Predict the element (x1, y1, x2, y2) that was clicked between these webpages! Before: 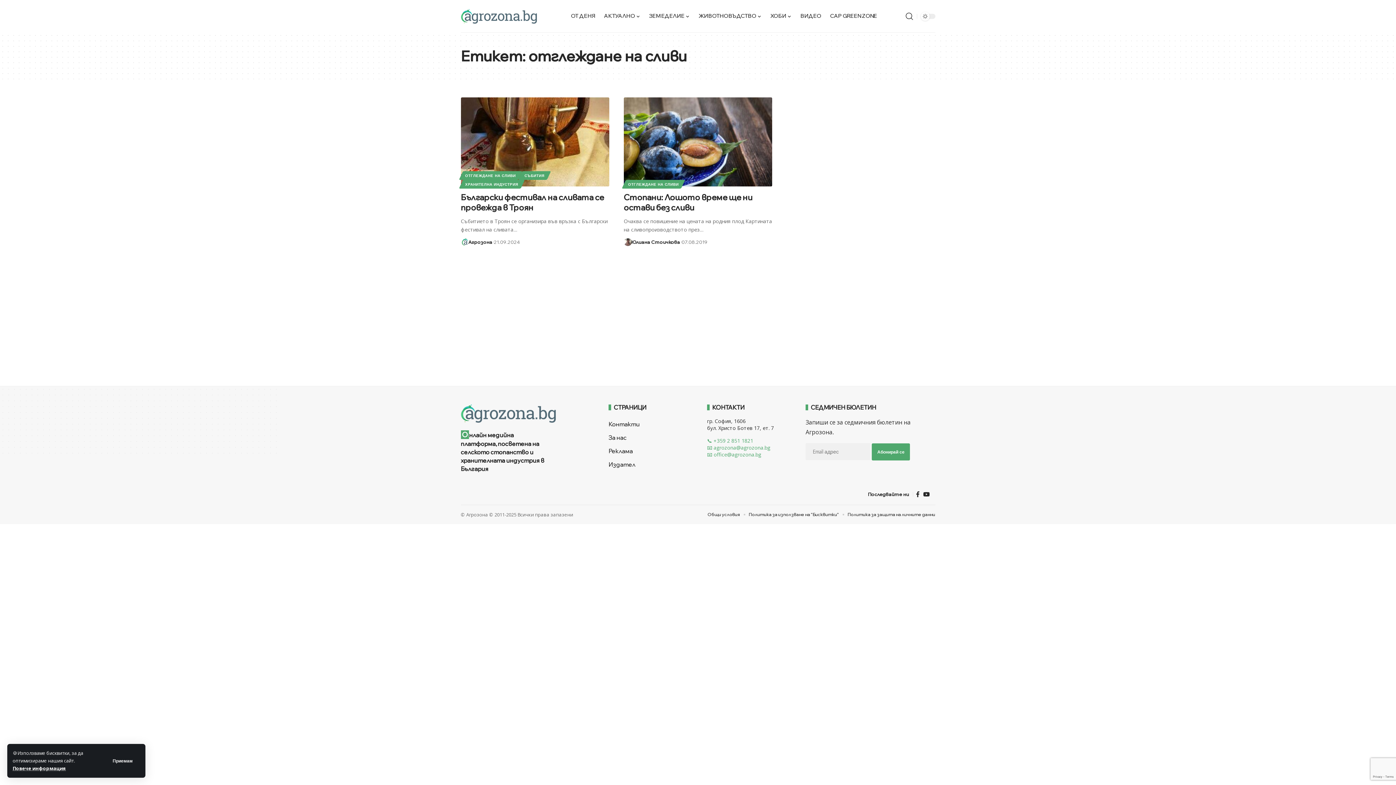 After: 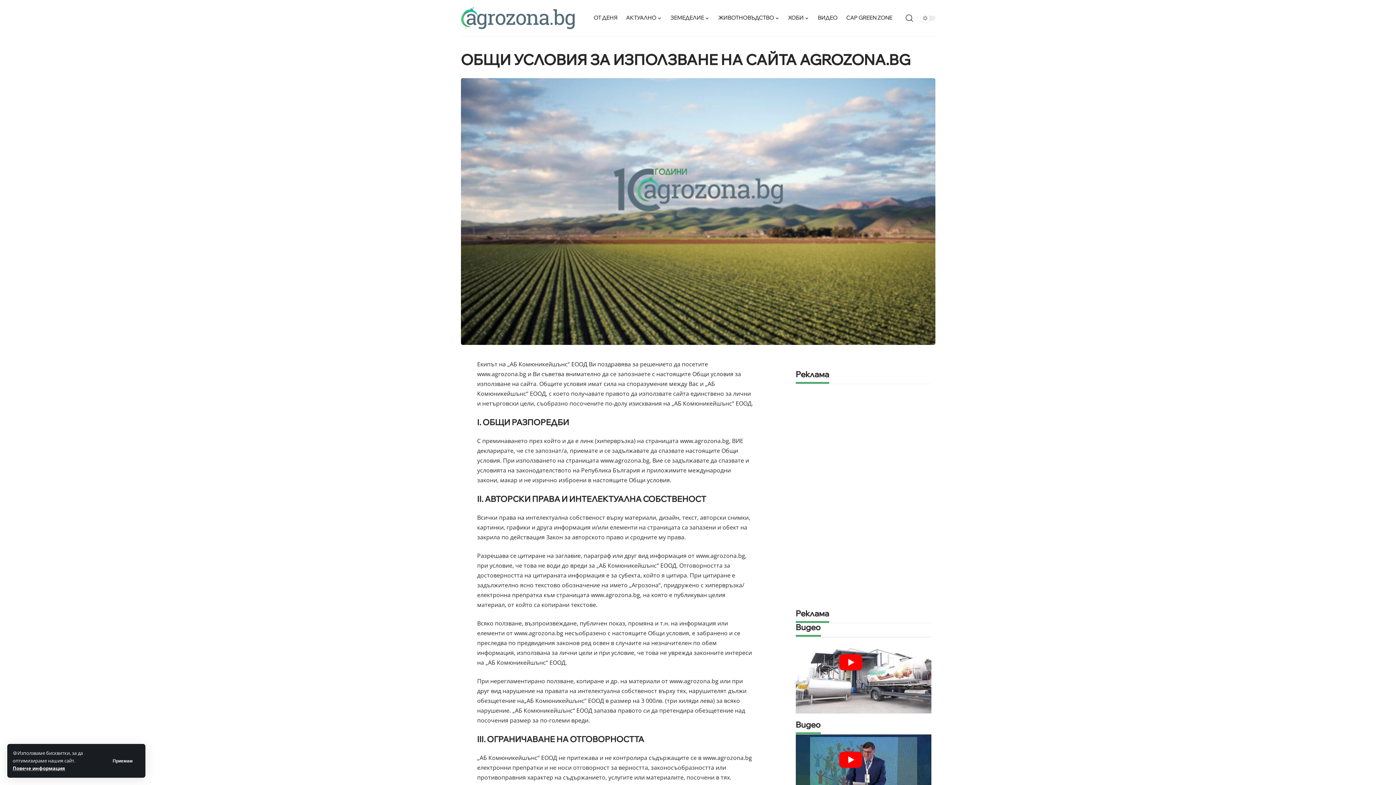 Action: label: Общи условия bbox: (707, 510, 740, 518)